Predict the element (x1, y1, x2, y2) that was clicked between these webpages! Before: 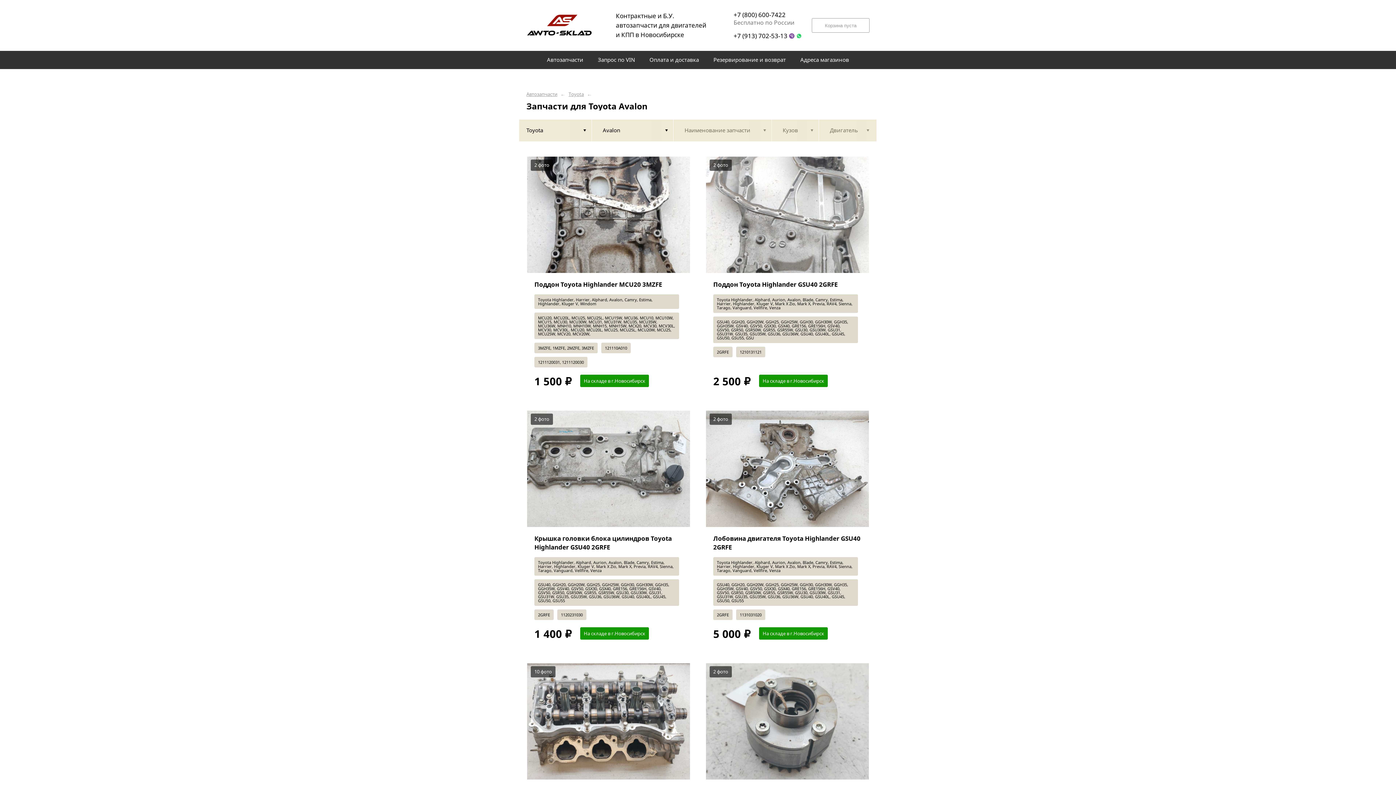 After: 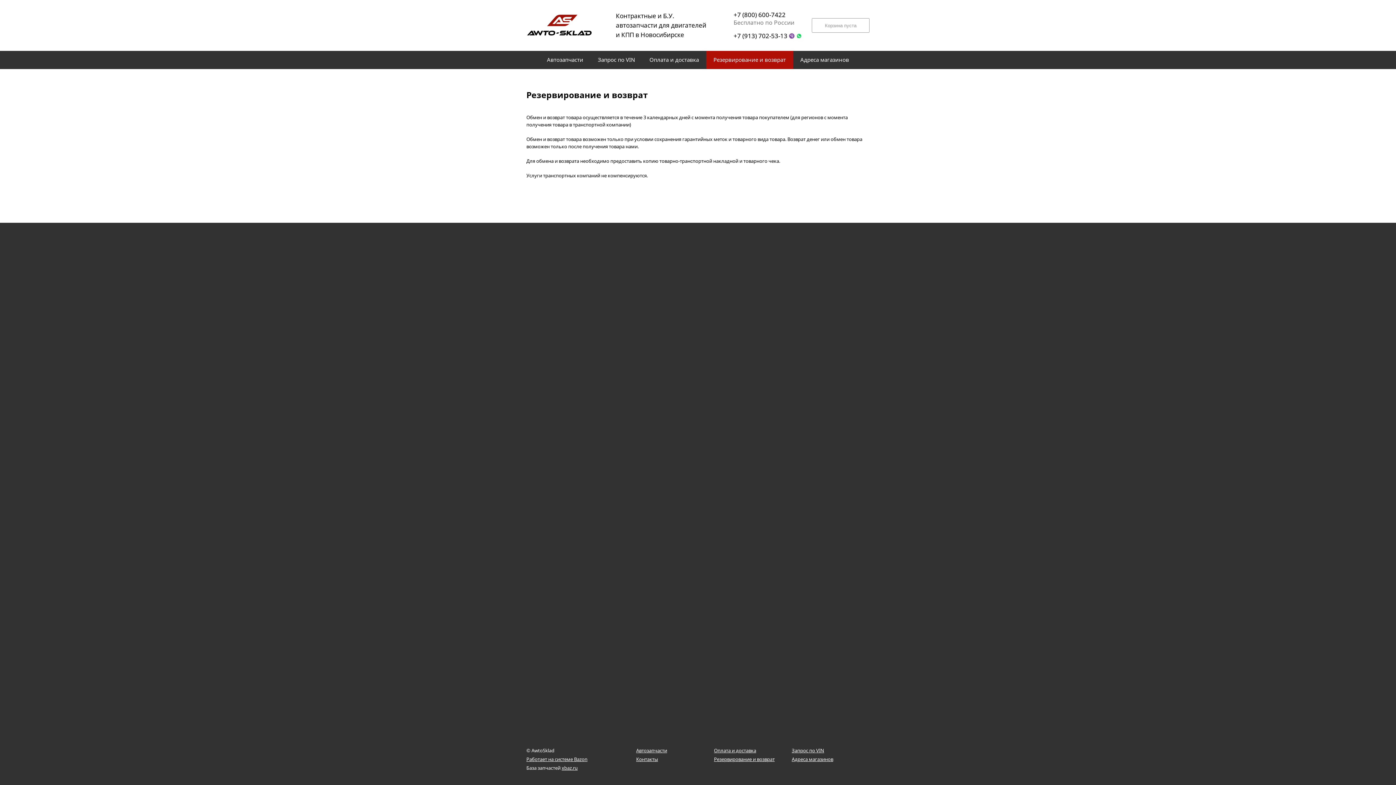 Action: bbox: (706, 50, 793, 69) label: Резервирование и возврат